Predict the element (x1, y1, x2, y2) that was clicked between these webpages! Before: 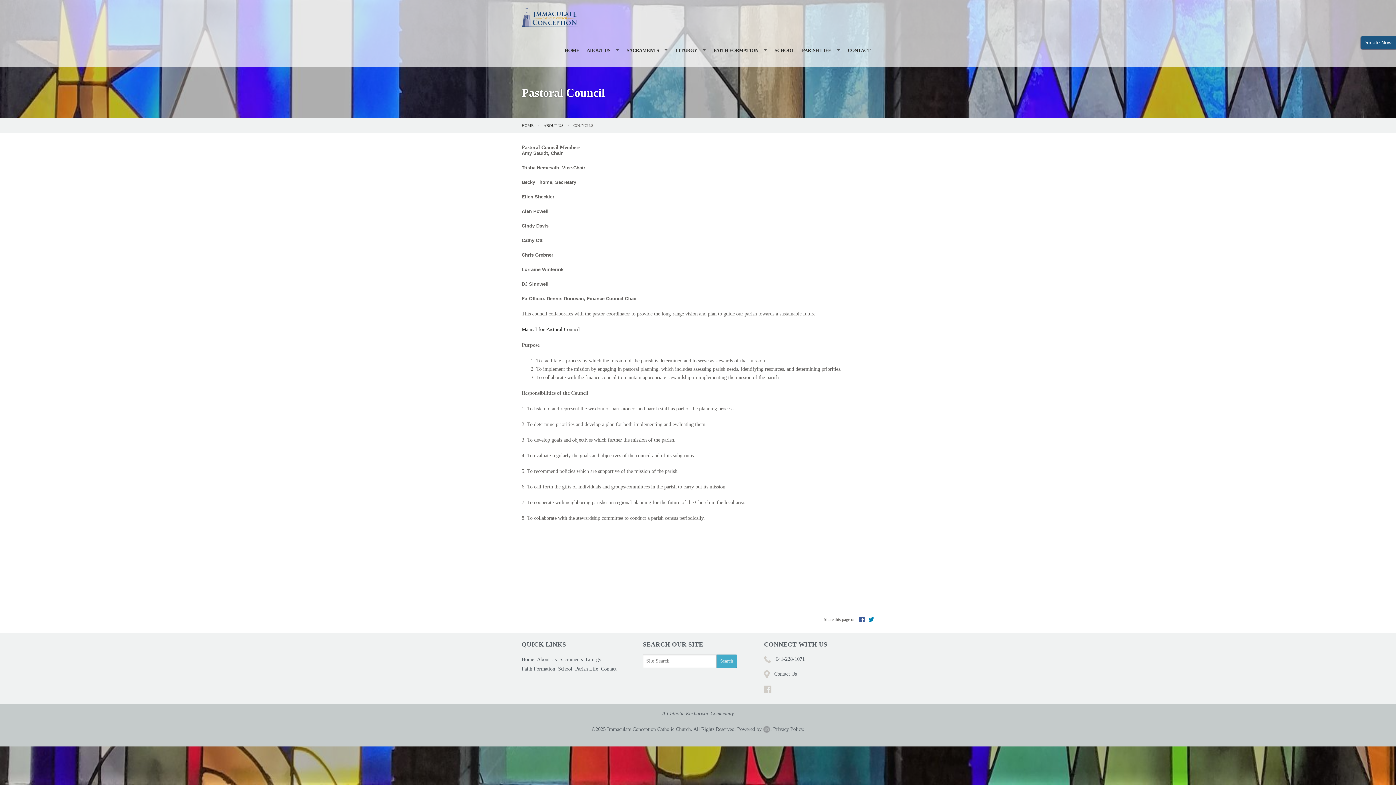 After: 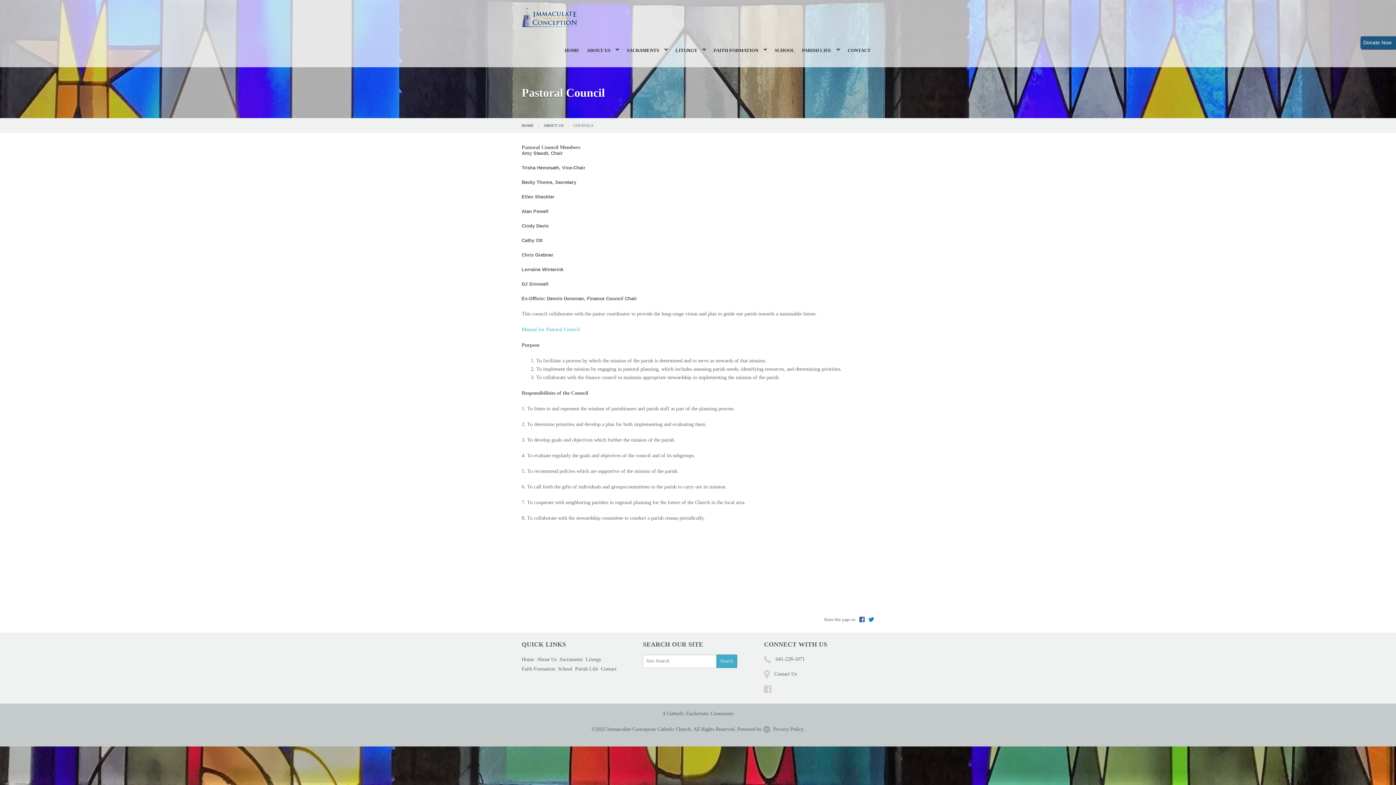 Action: label: Manual for Pastoral Council bbox: (521, 326, 580, 332)